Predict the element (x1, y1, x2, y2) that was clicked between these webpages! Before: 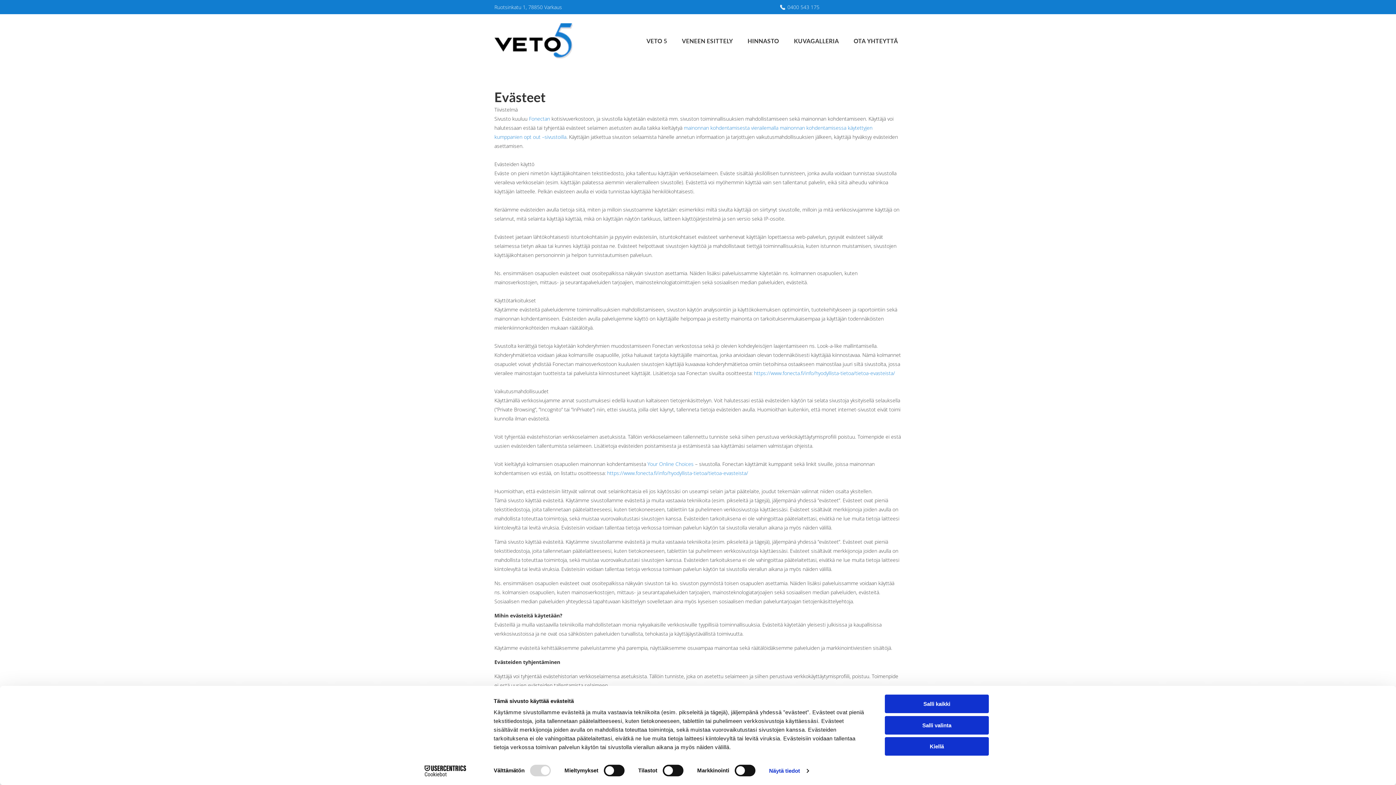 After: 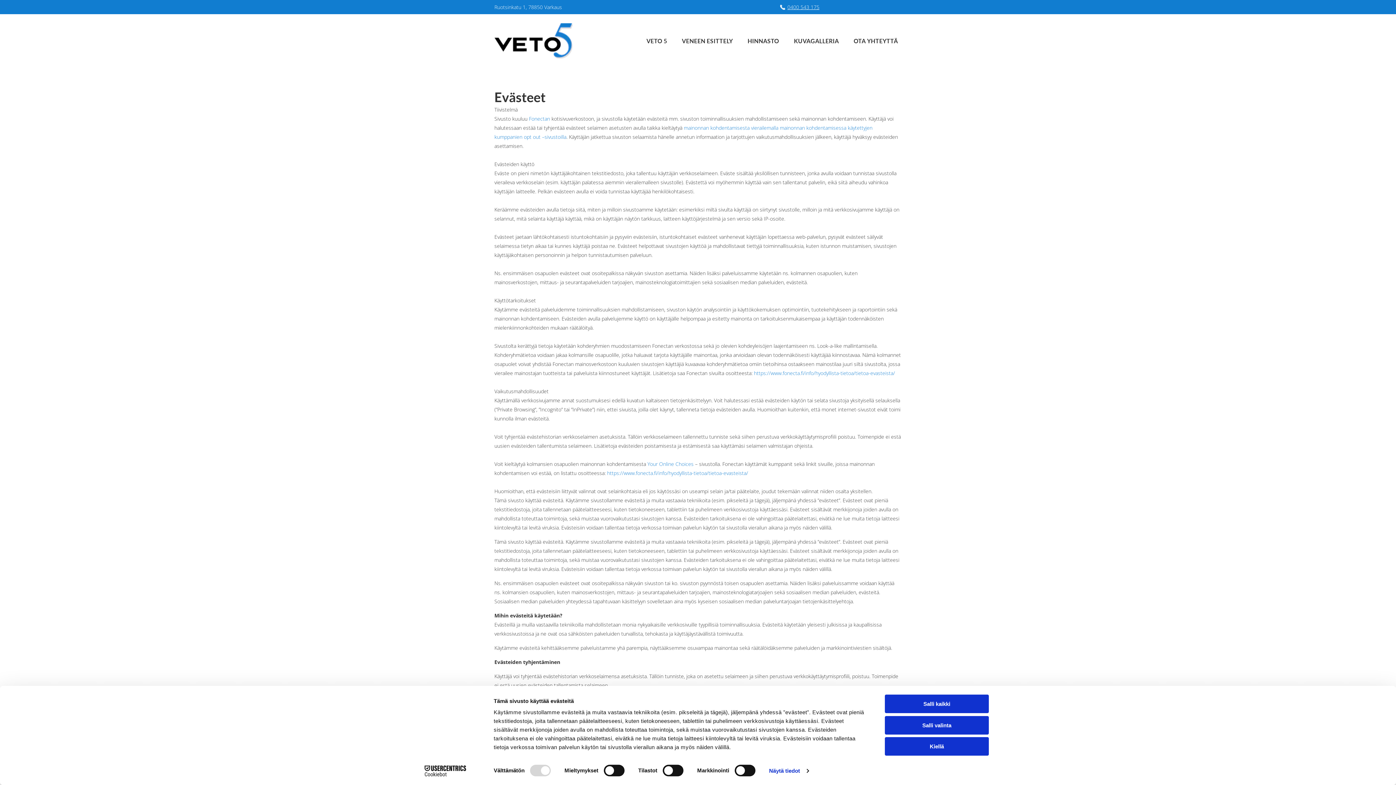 Action: label: 0400 543 175 bbox: (787, 3, 819, 10)